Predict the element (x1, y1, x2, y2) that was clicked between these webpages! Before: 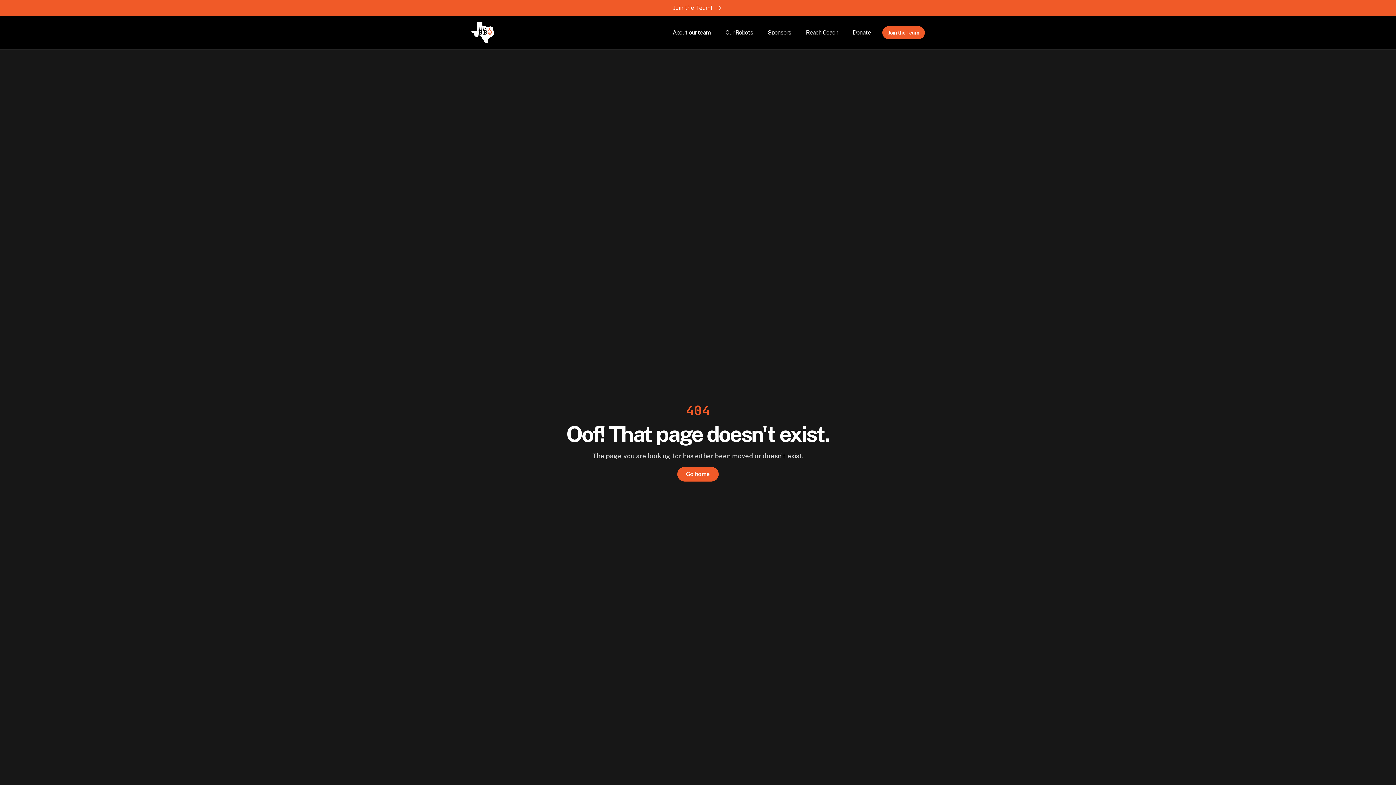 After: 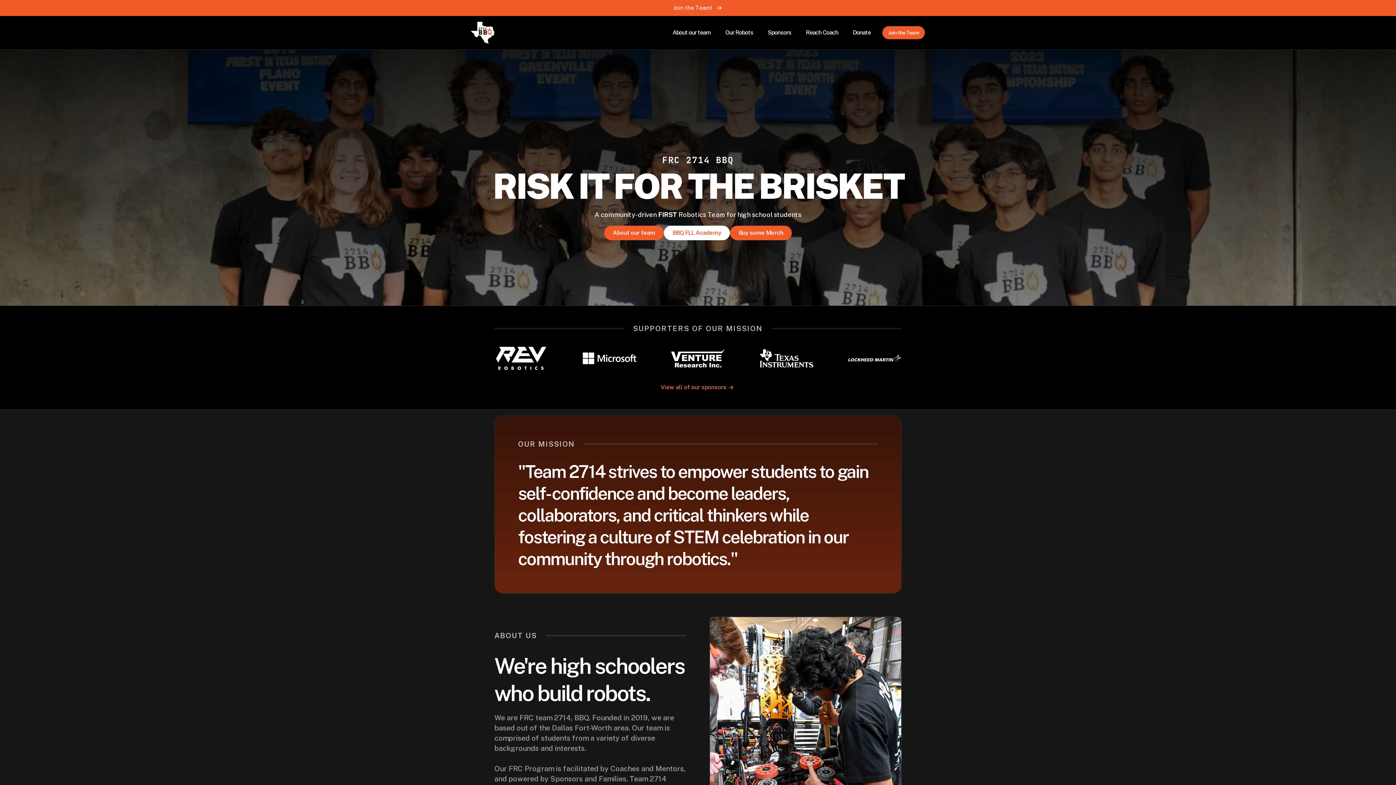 Action: label: Go home bbox: (677, 467, 718, 481)